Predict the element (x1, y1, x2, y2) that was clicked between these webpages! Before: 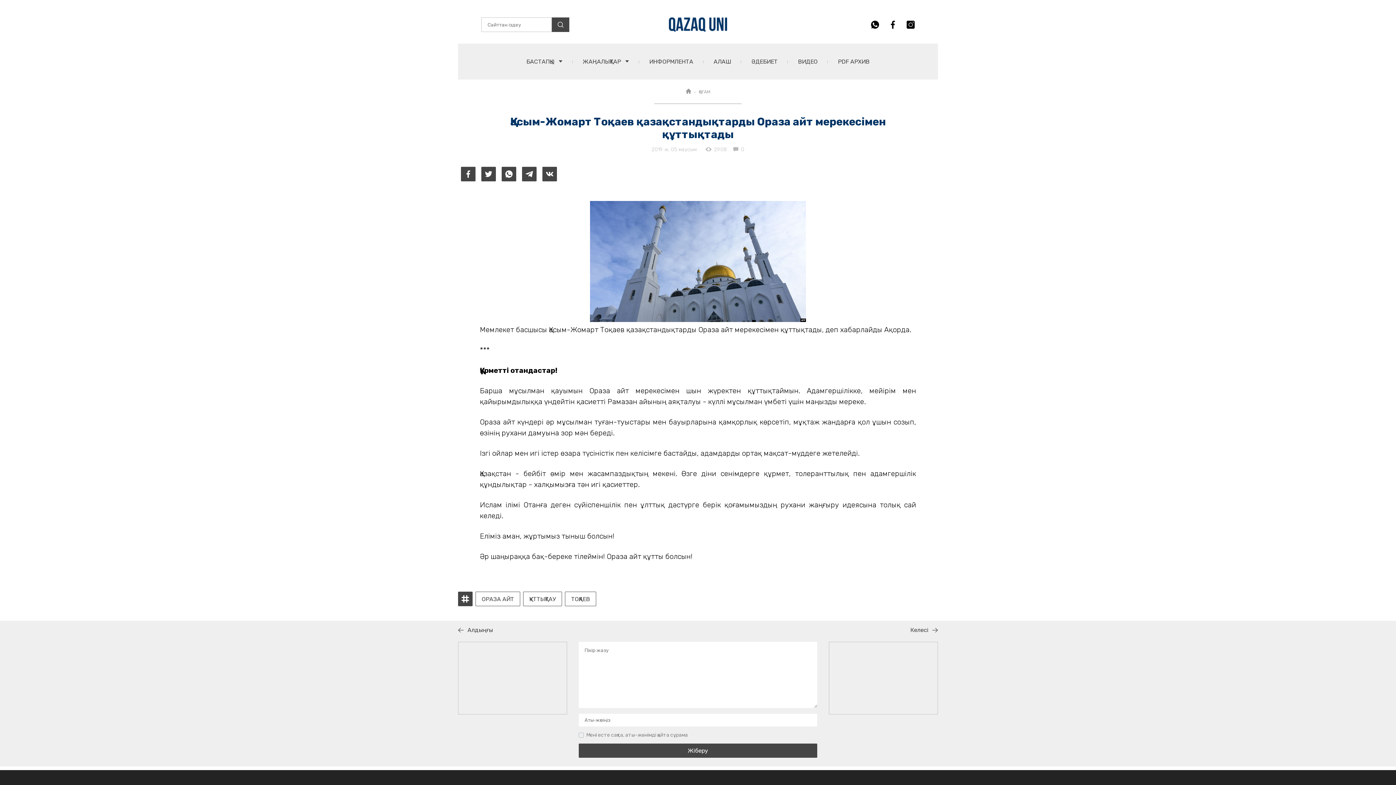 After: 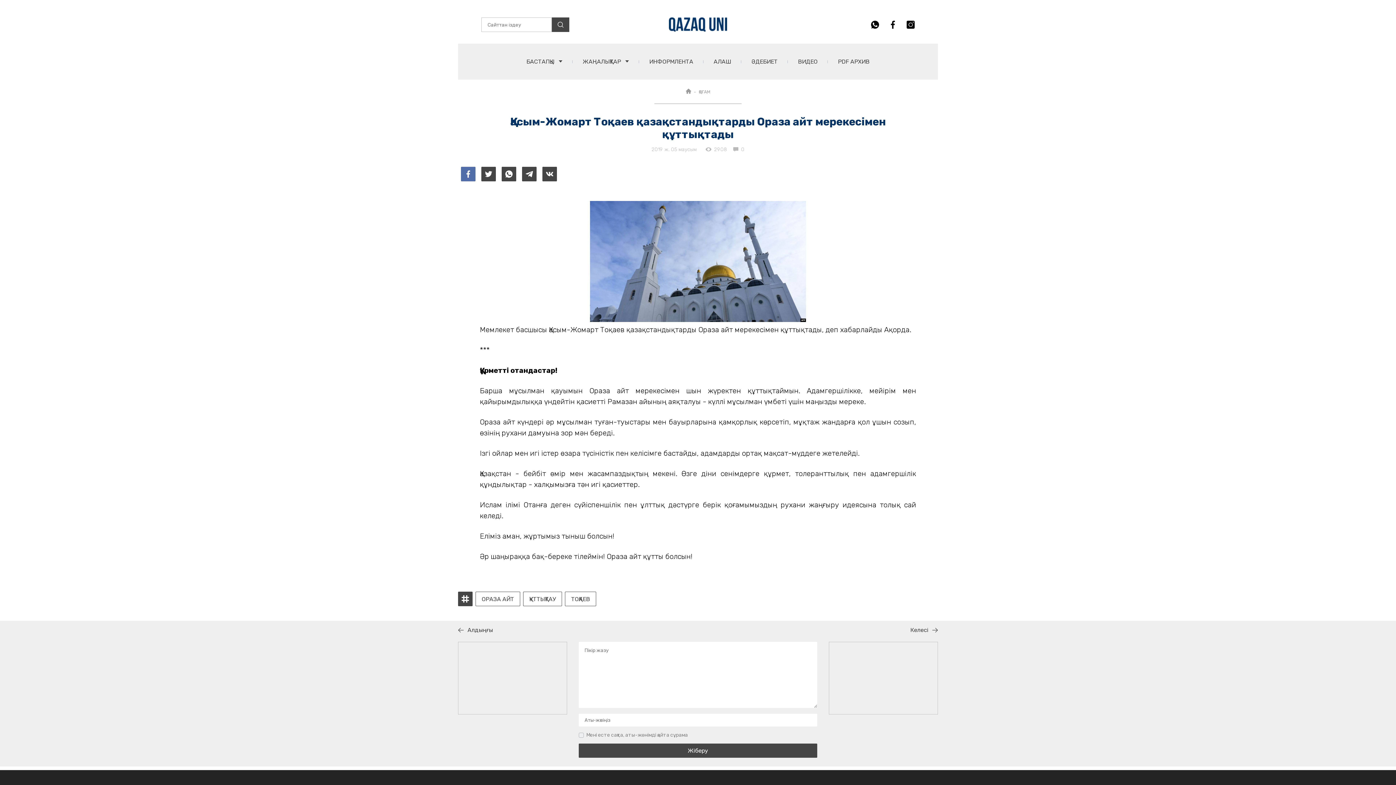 Action: bbox: (461, 166, 475, 181)